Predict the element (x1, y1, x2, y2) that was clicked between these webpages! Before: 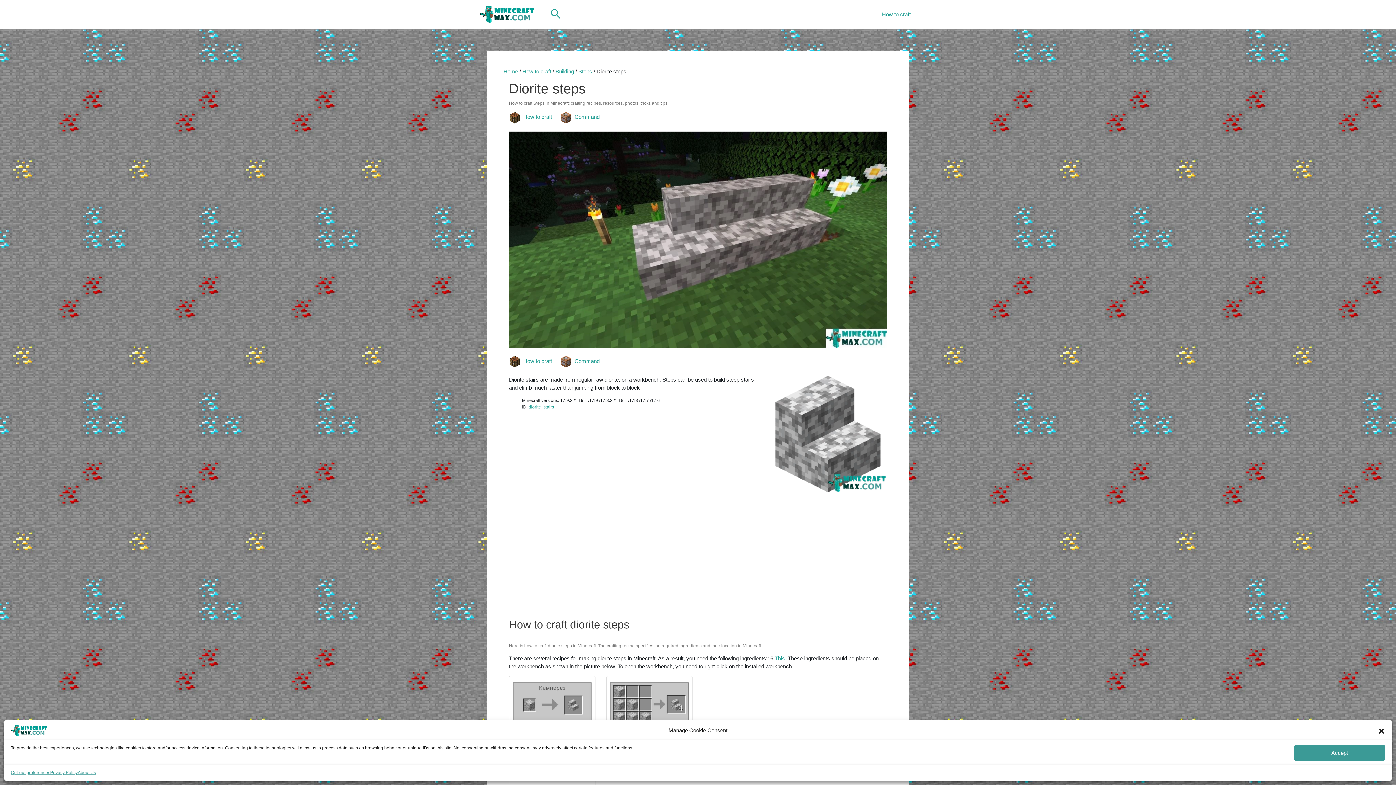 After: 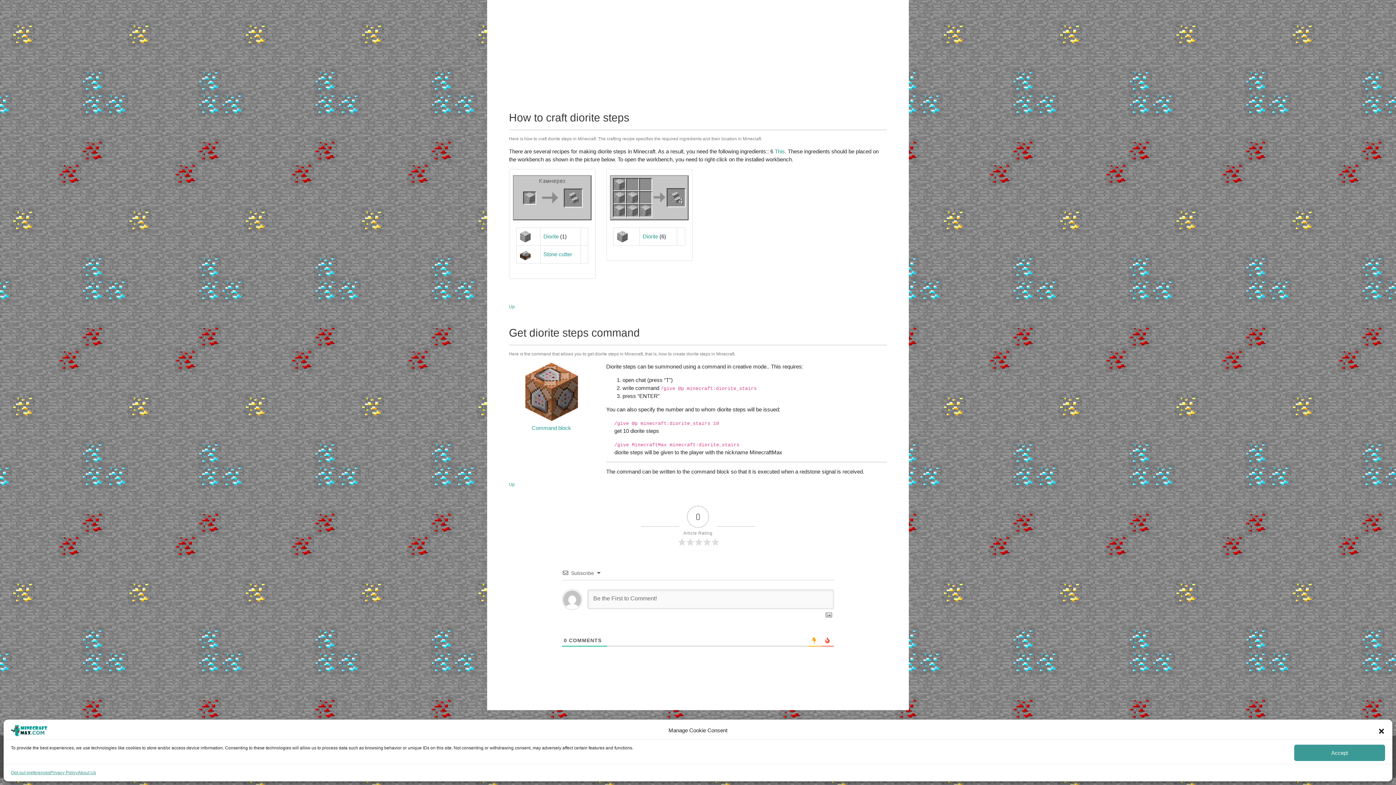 Action: bbox: (523, 358, 552, 364) label: How to craft